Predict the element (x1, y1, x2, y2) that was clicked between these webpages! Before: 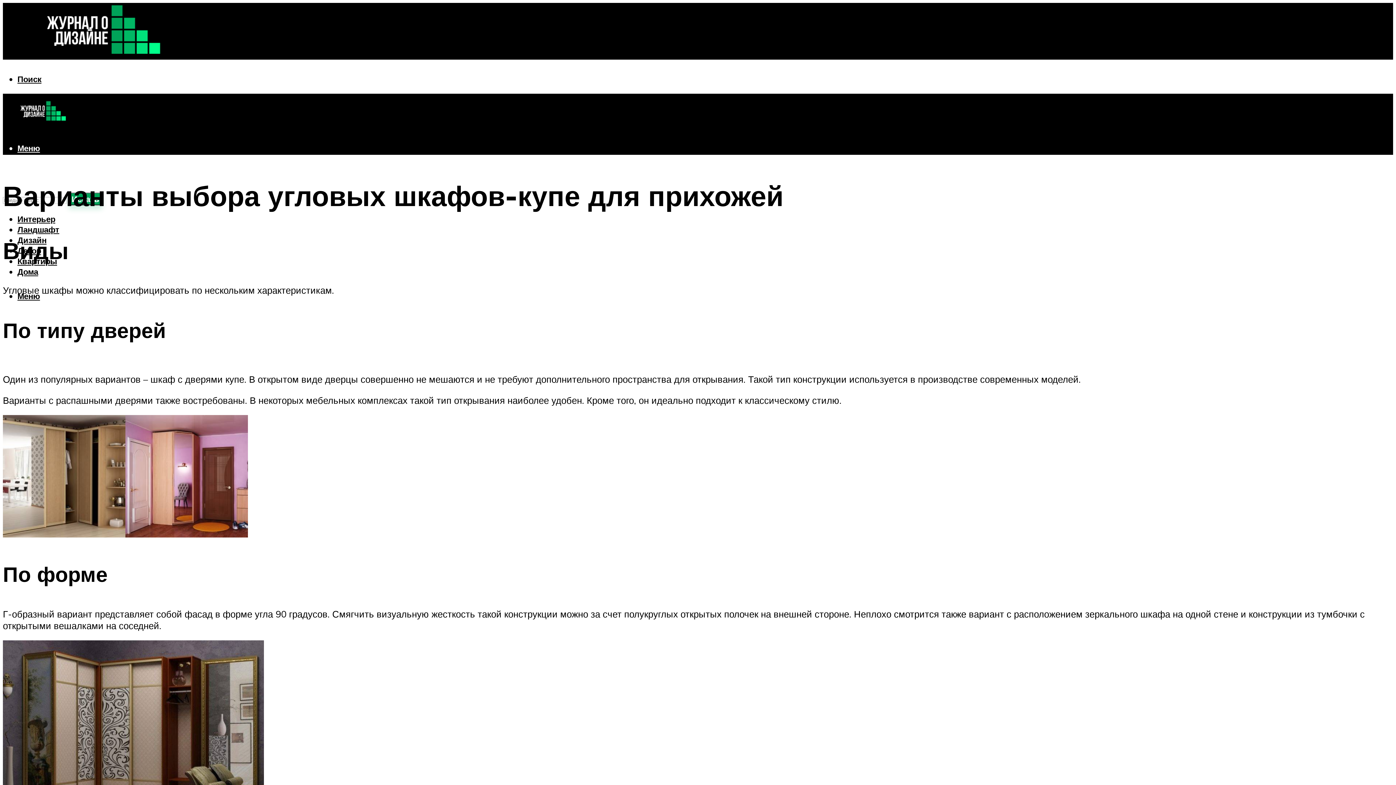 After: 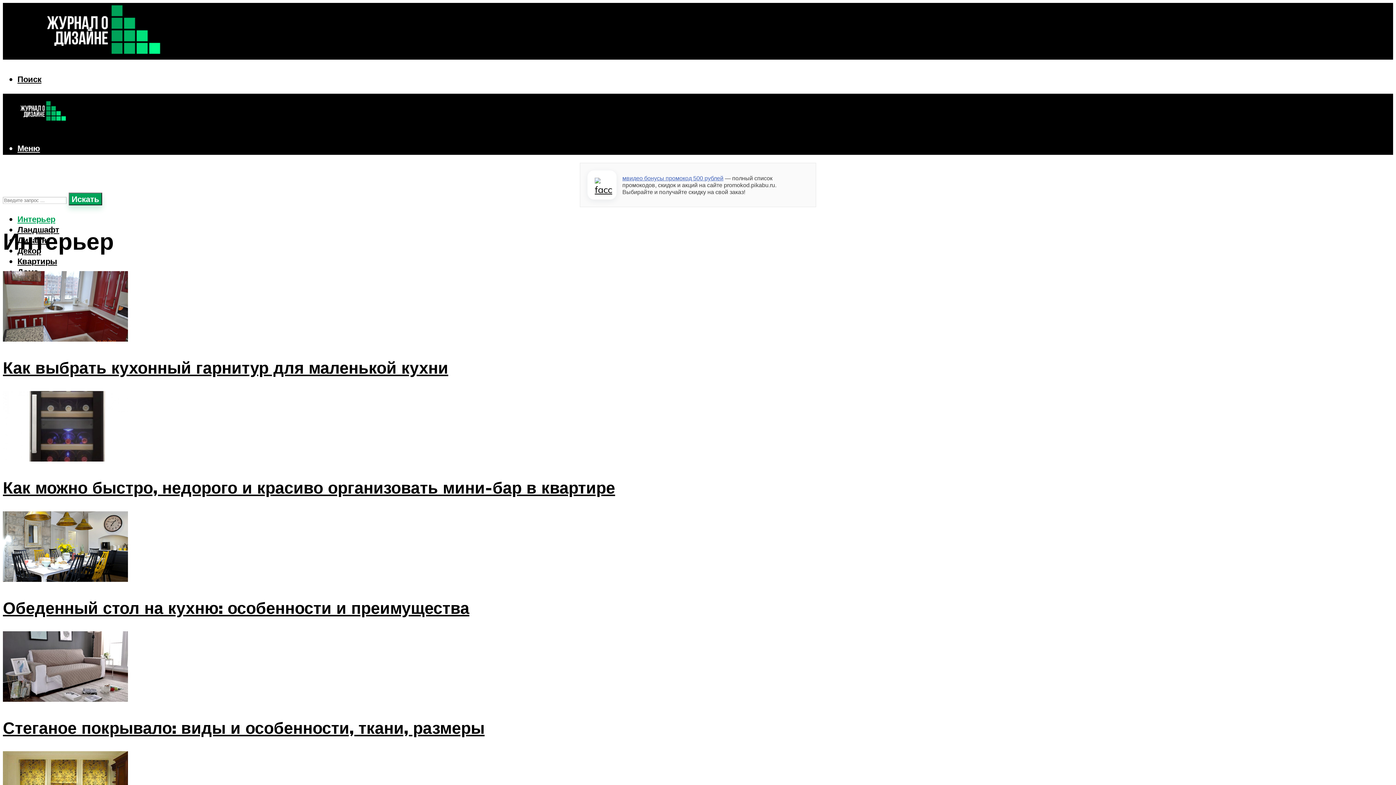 Action: label: Интерьер bbox: (17, 213, 55, 224)